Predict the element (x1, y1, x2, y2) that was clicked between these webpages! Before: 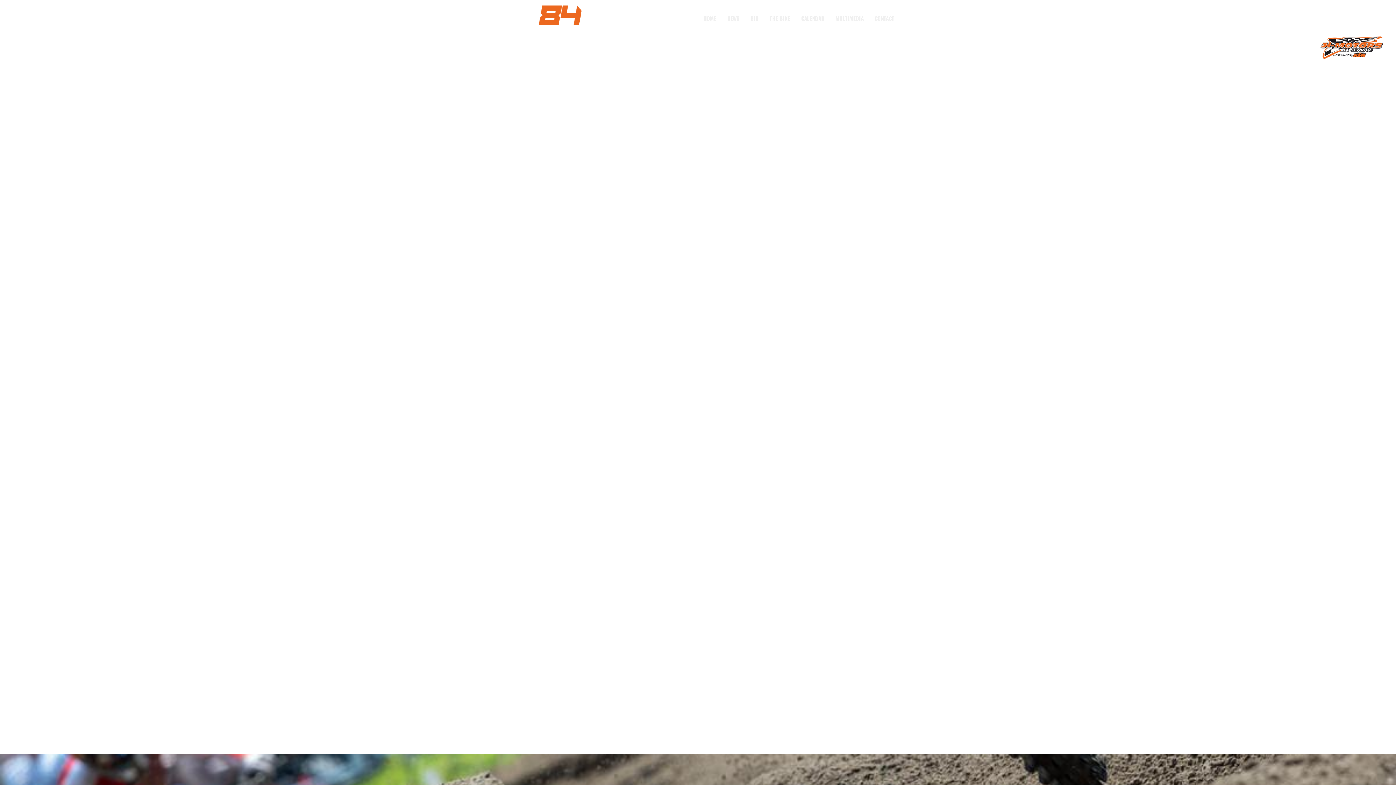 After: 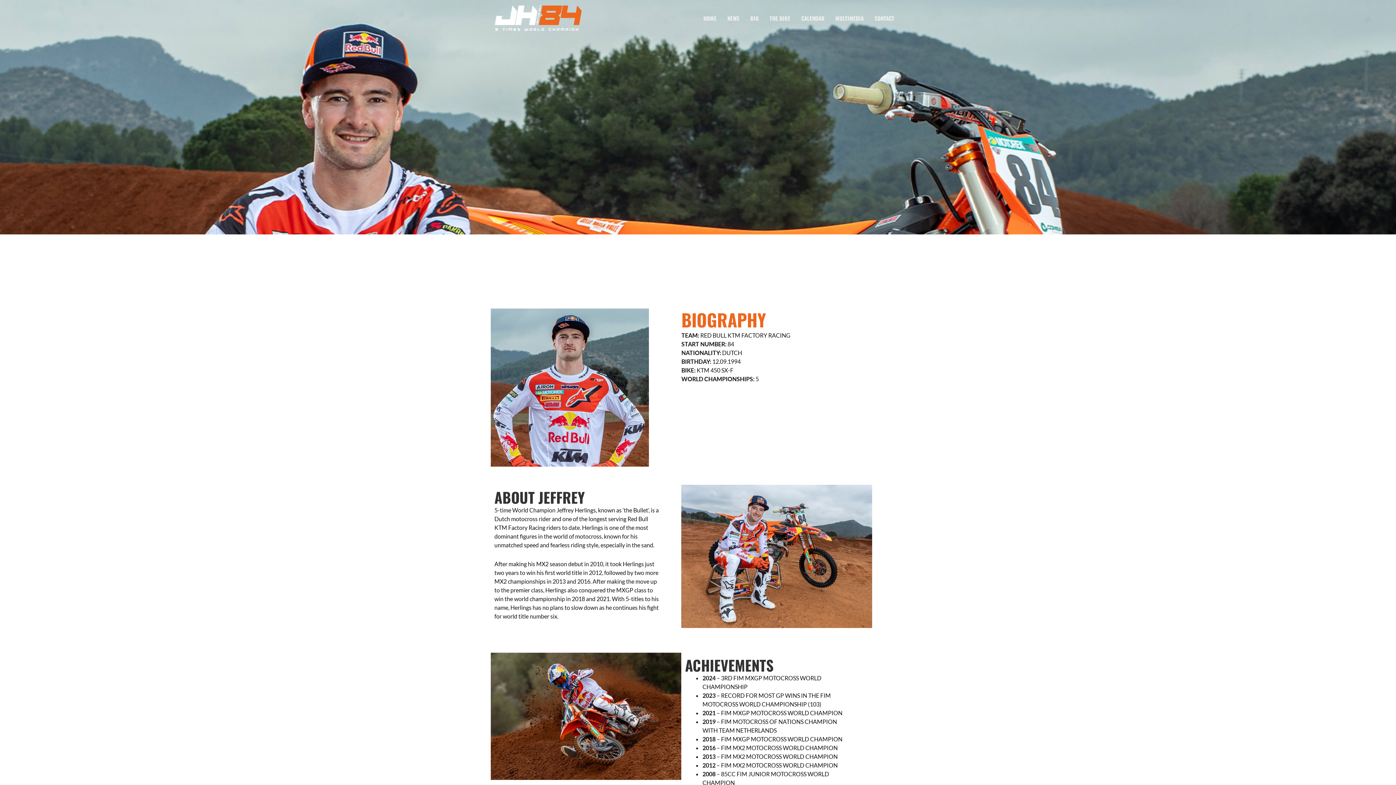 Action: label: BIO bbox: (745, 9, 764, 26)